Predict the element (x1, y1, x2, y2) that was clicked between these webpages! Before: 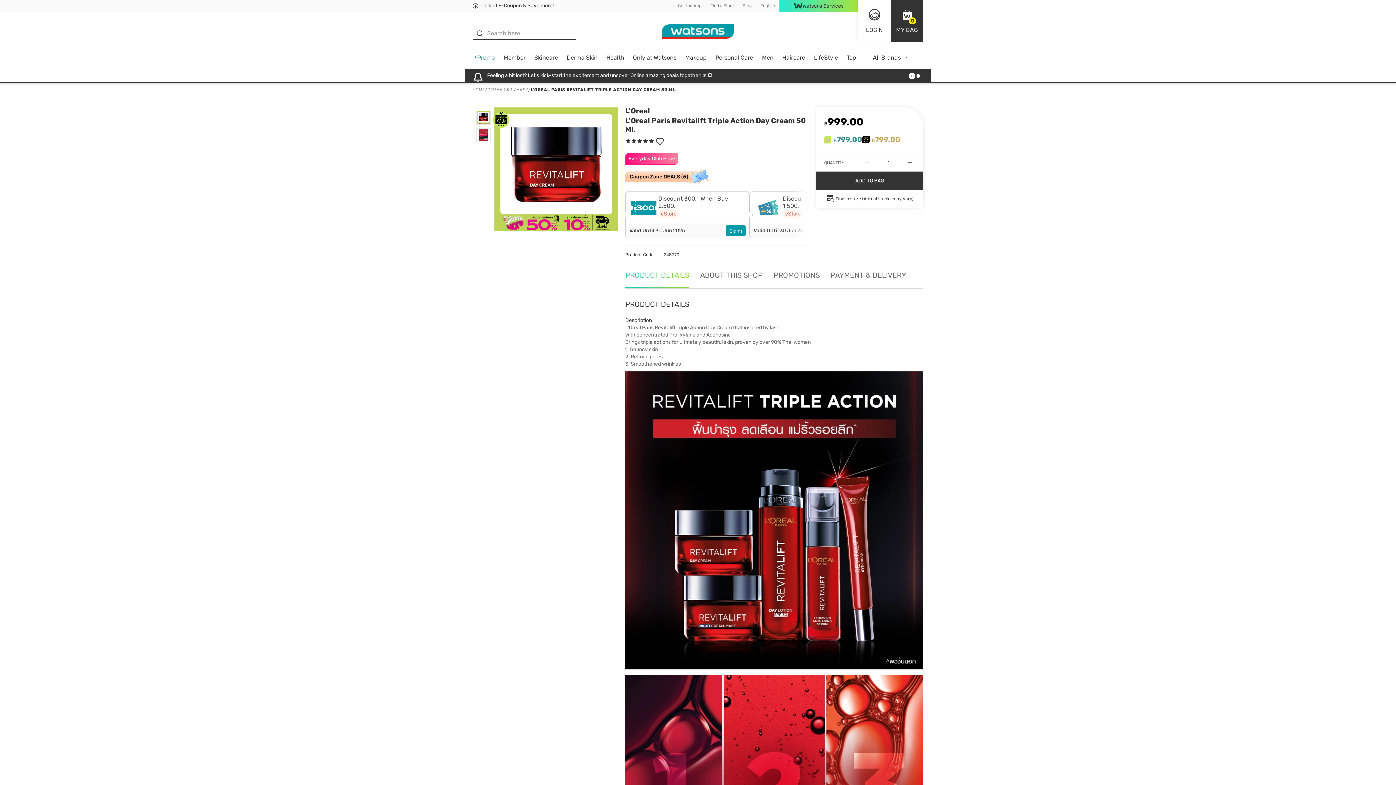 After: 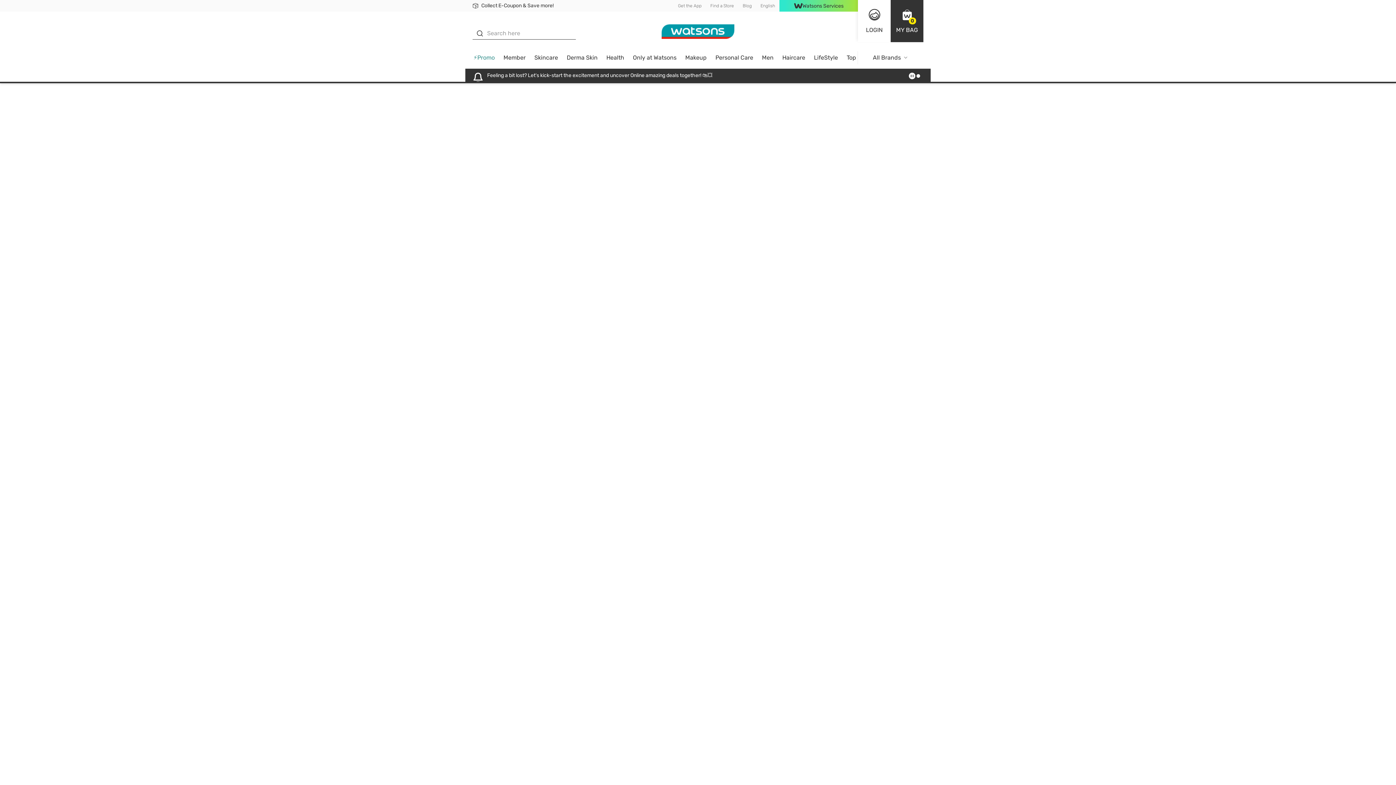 Action: bbox: (778, 51, 809, 68) label: Haircare